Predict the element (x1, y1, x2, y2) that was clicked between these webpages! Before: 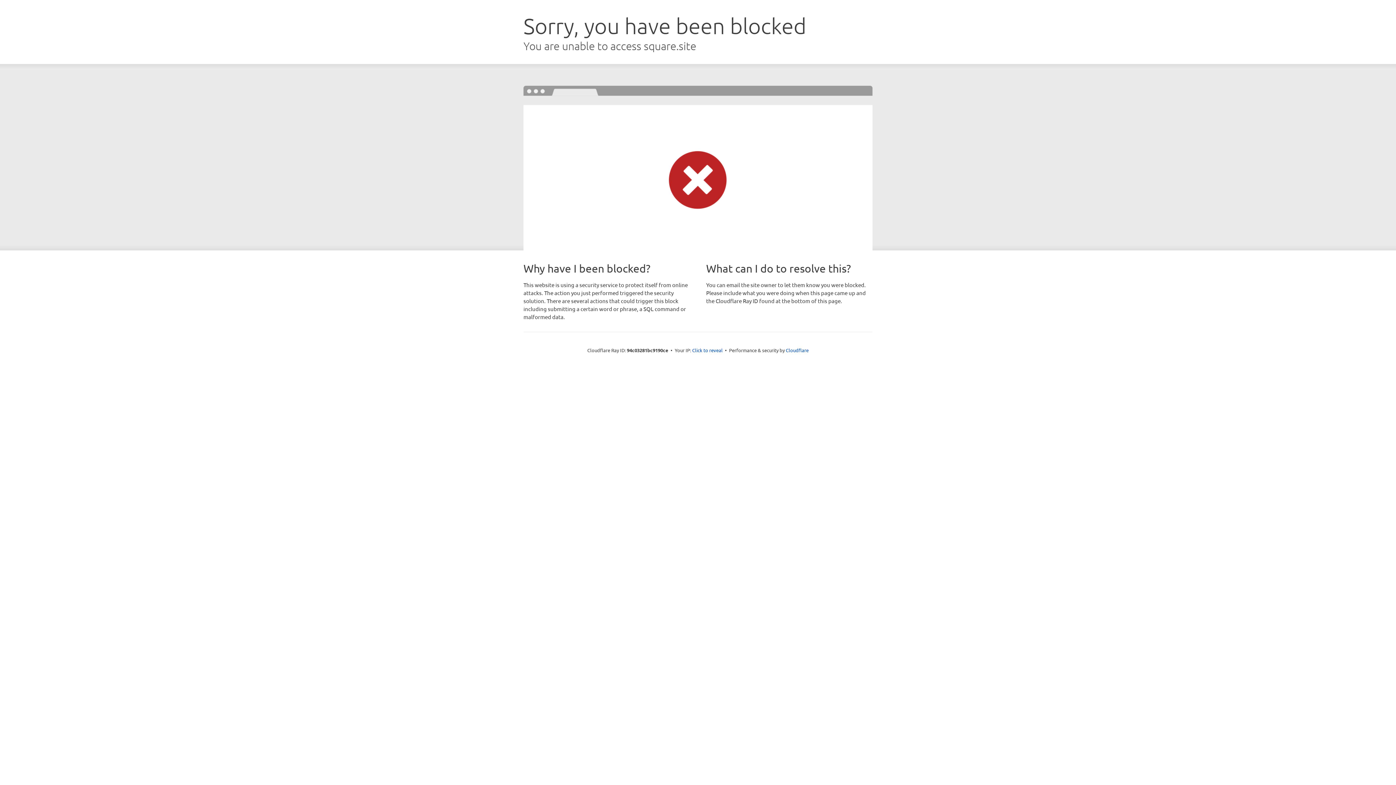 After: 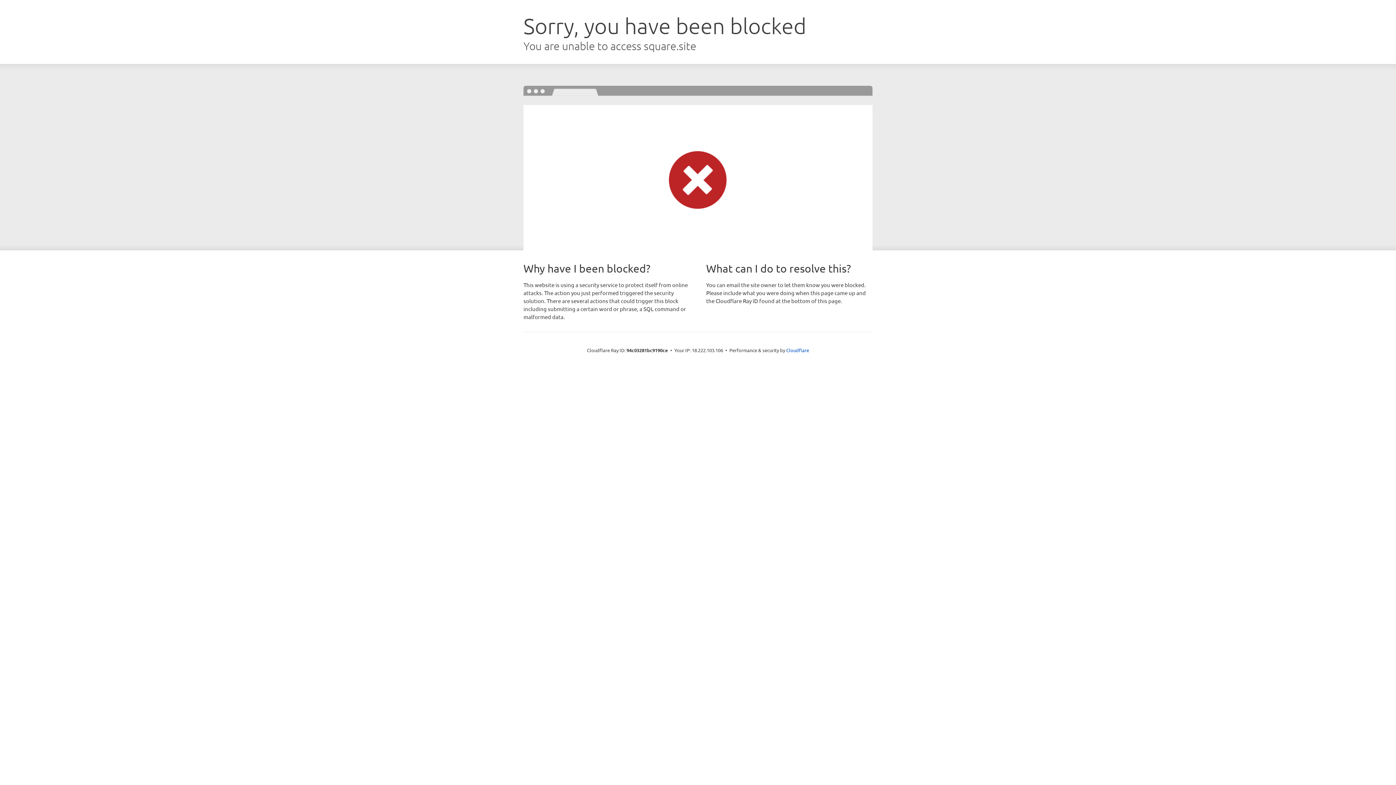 Action: bbox: (692, 346, 722, 353) label: Click to reveal